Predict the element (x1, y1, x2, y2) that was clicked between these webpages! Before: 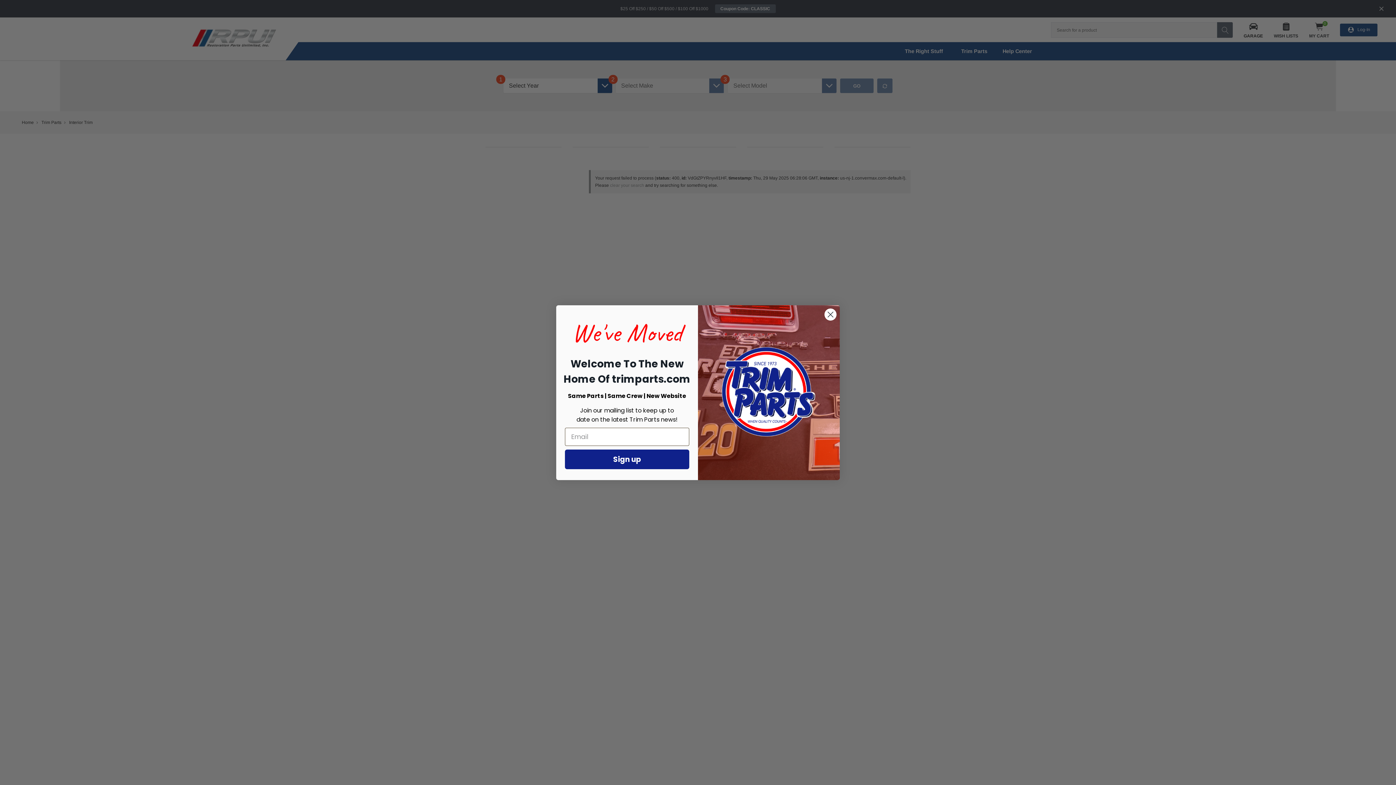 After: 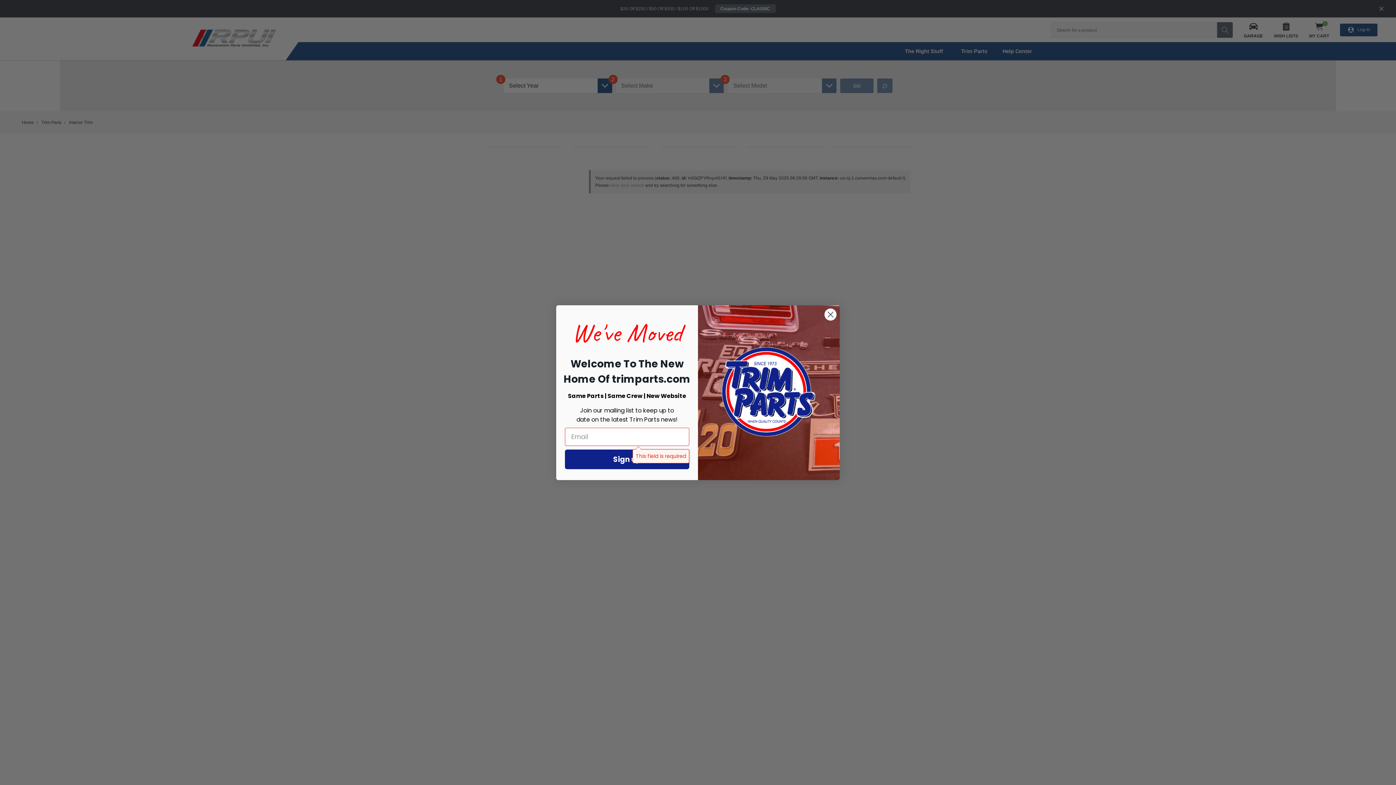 Action: bbox: (565, 449, 689, 469) label: Sign up